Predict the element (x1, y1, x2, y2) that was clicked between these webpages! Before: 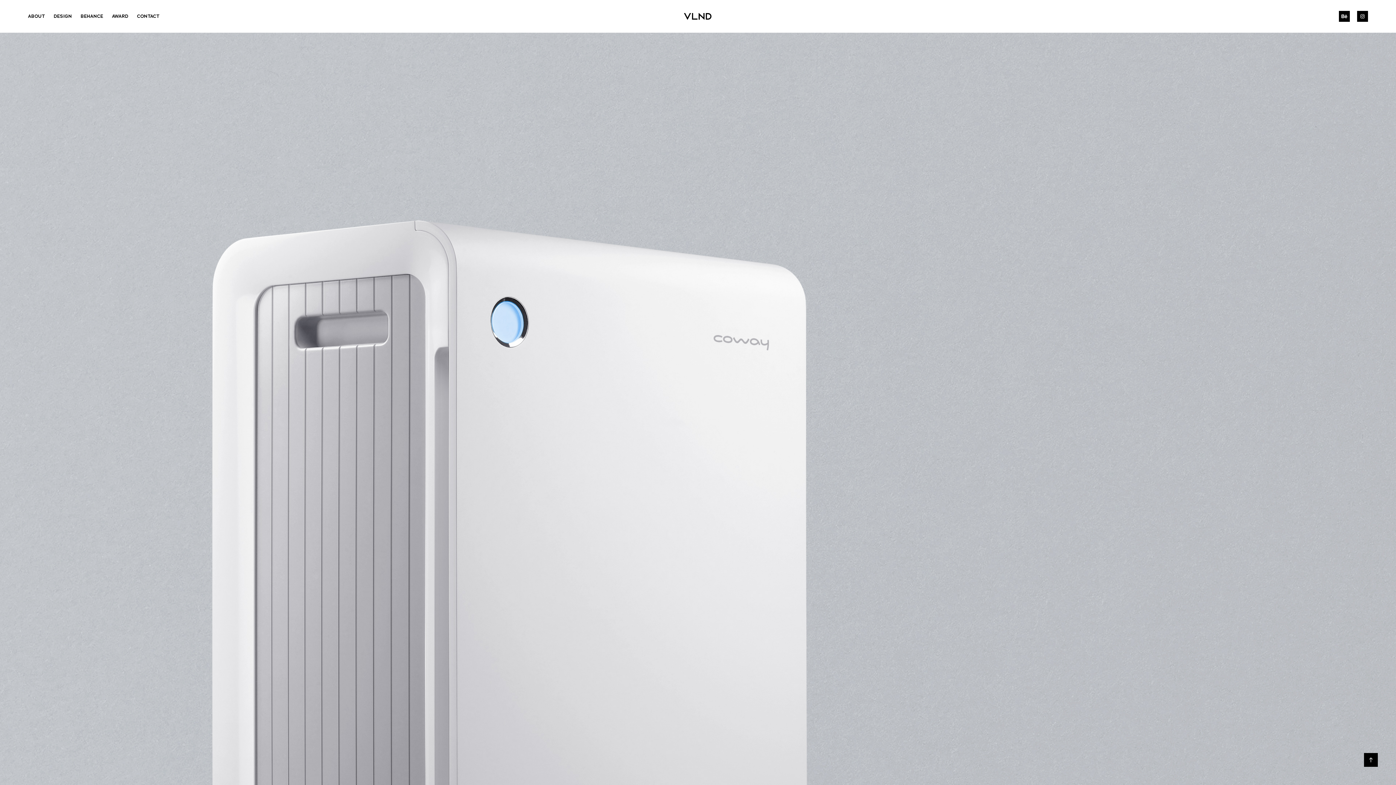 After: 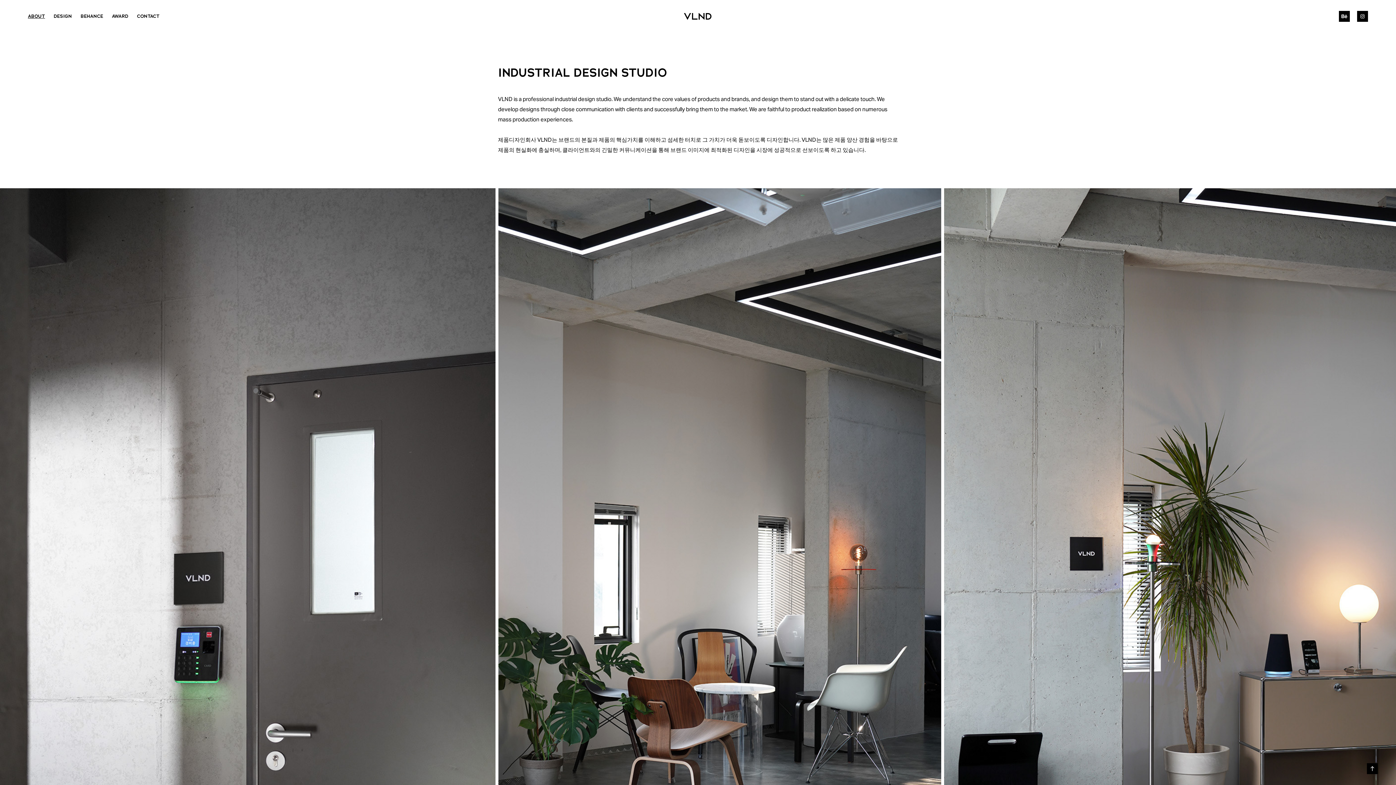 Action: label: ABOUT bbox: (27, 13, 45, 19)